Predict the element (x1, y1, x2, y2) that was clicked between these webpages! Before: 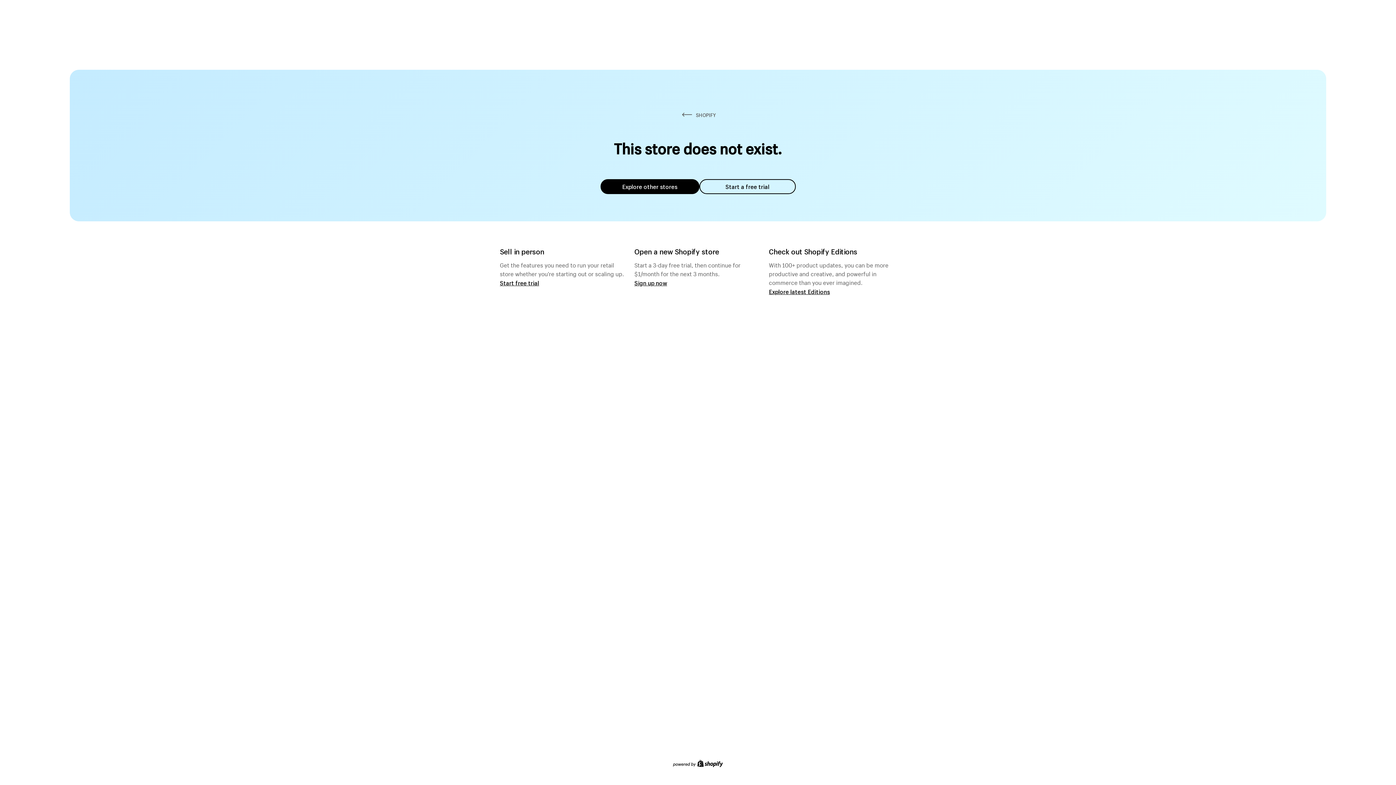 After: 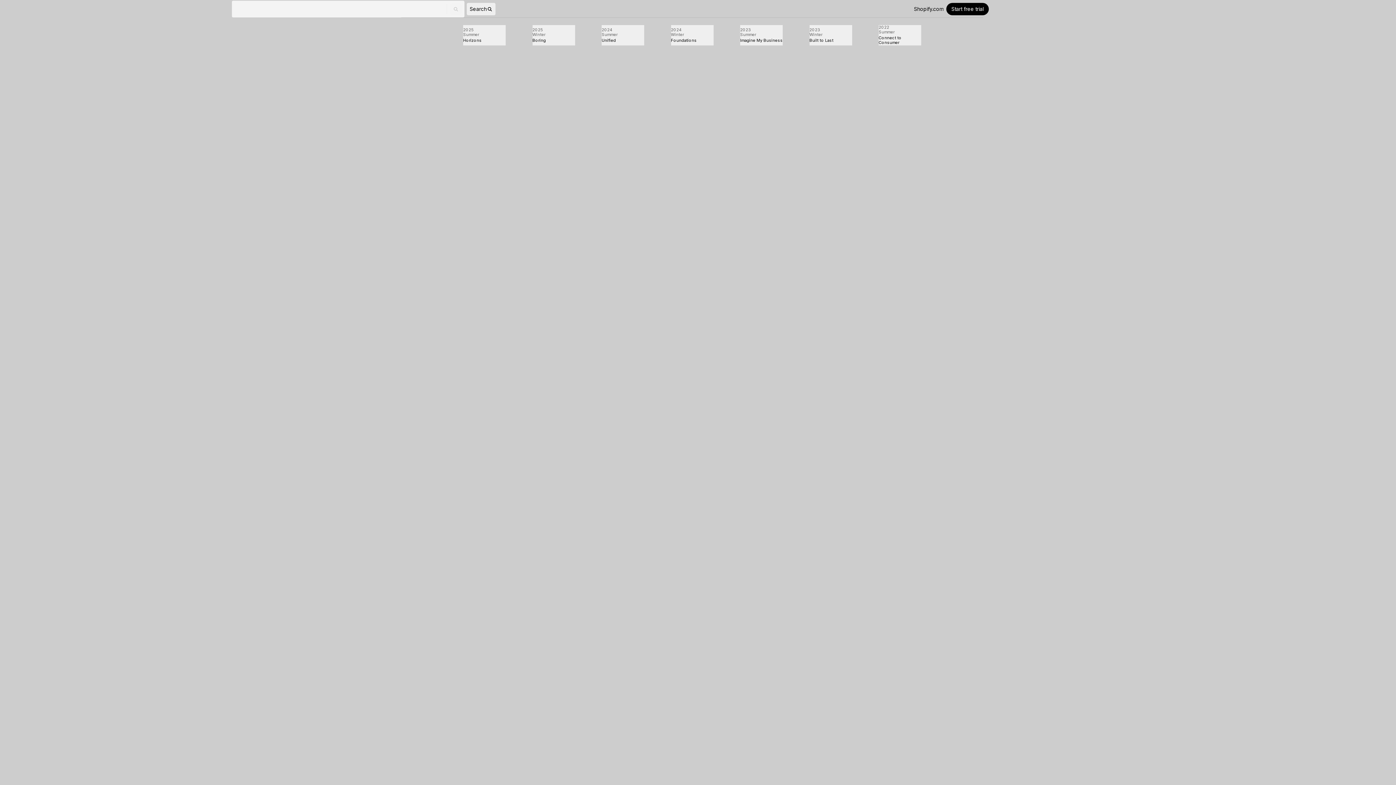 Action: bbox: (769, 287, 830, 295) label: Explore latest Editions